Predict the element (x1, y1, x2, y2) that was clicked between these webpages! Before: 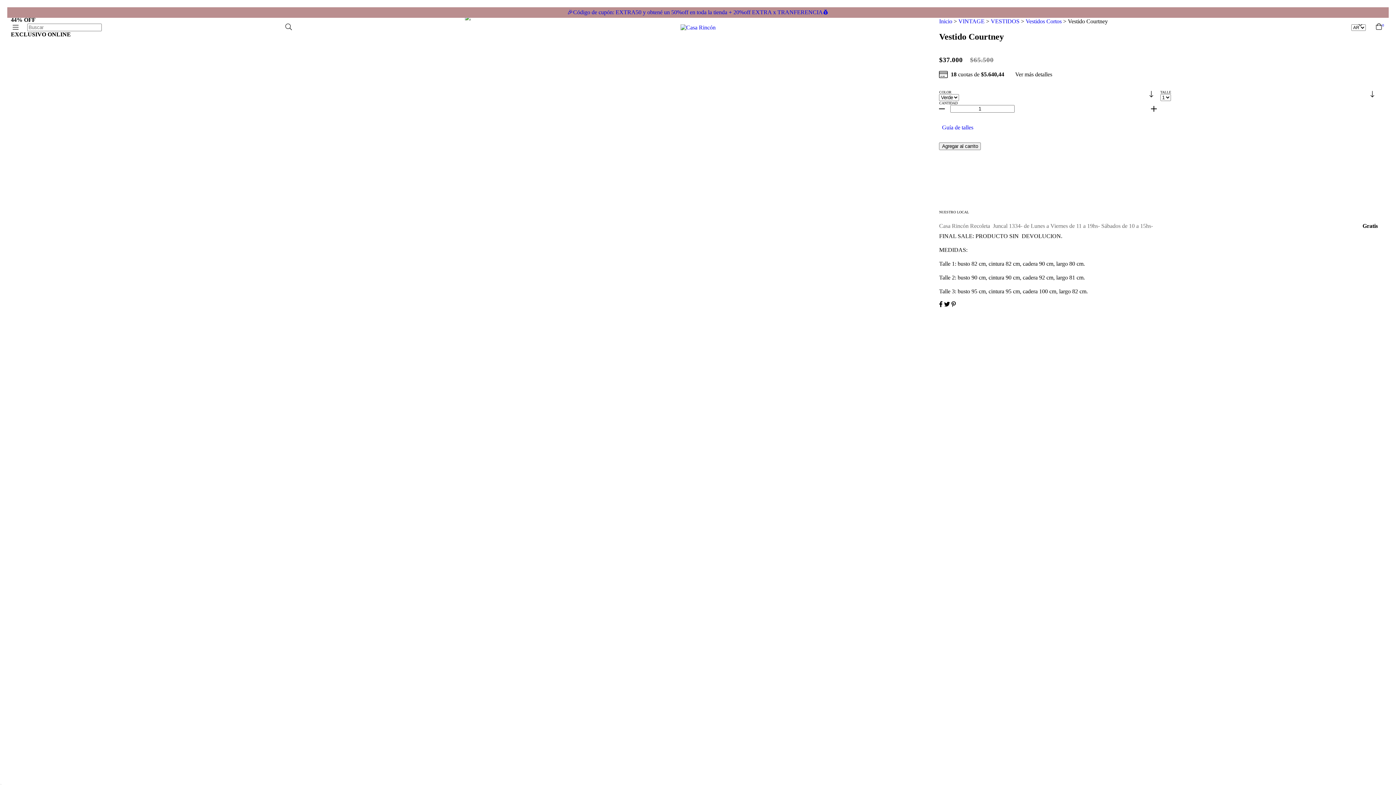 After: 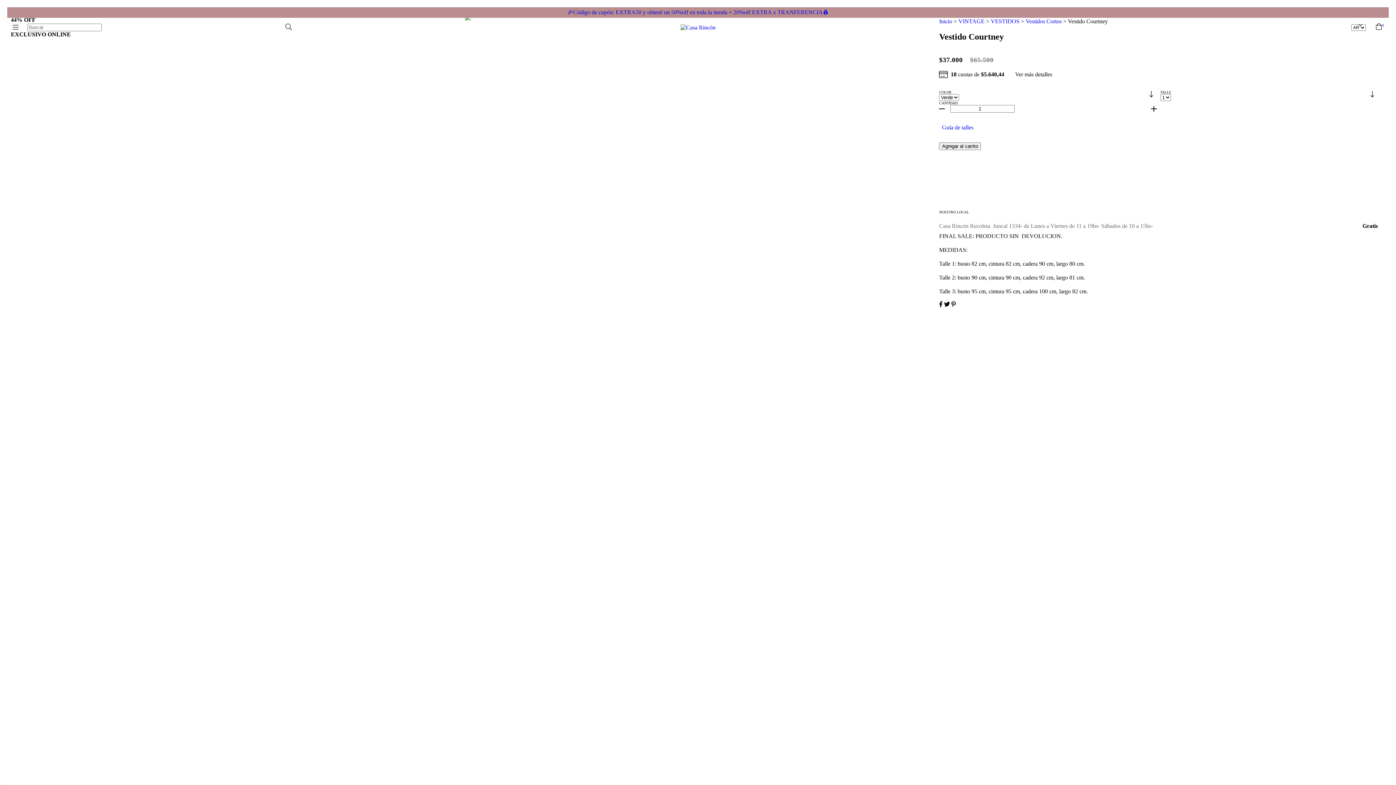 Action: label: Menú bbox: (7, 18, 27, 37)